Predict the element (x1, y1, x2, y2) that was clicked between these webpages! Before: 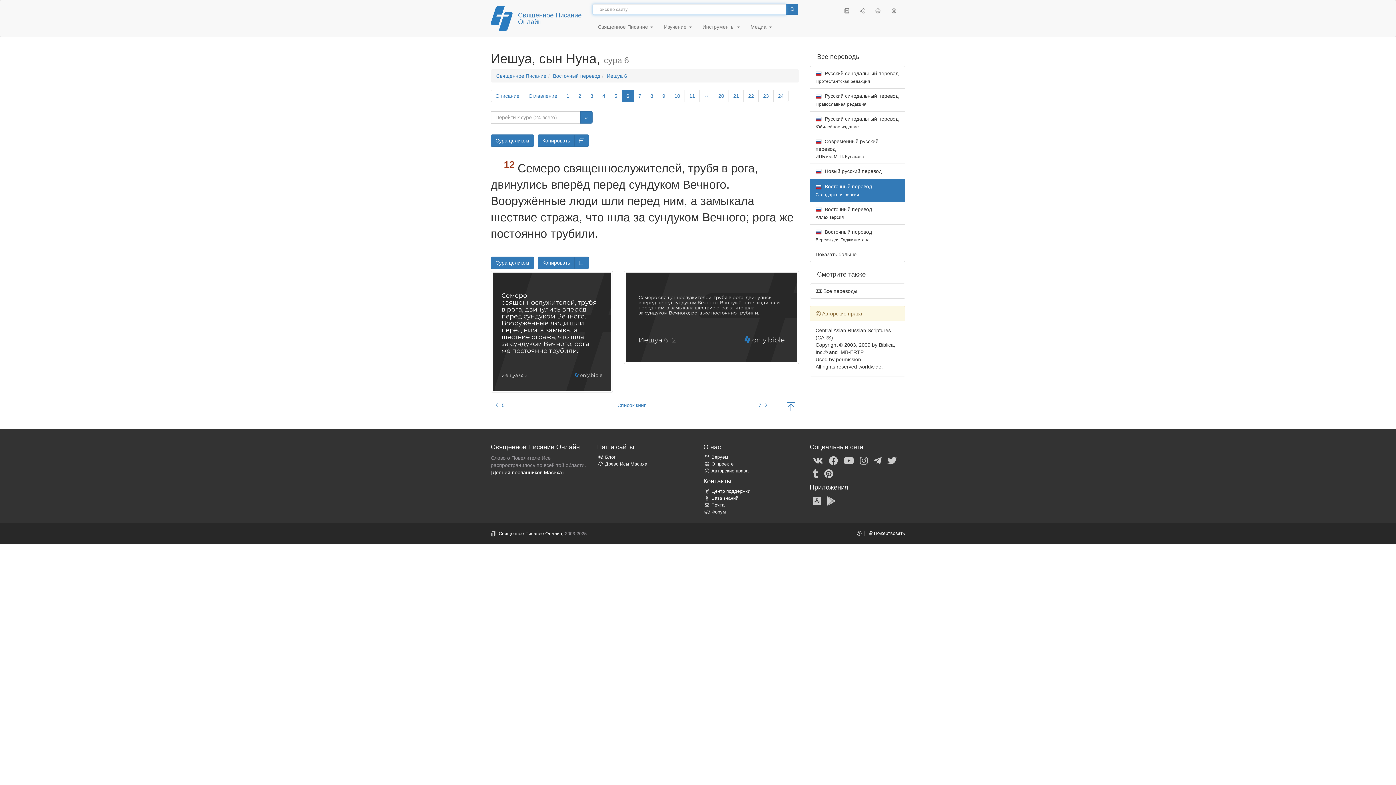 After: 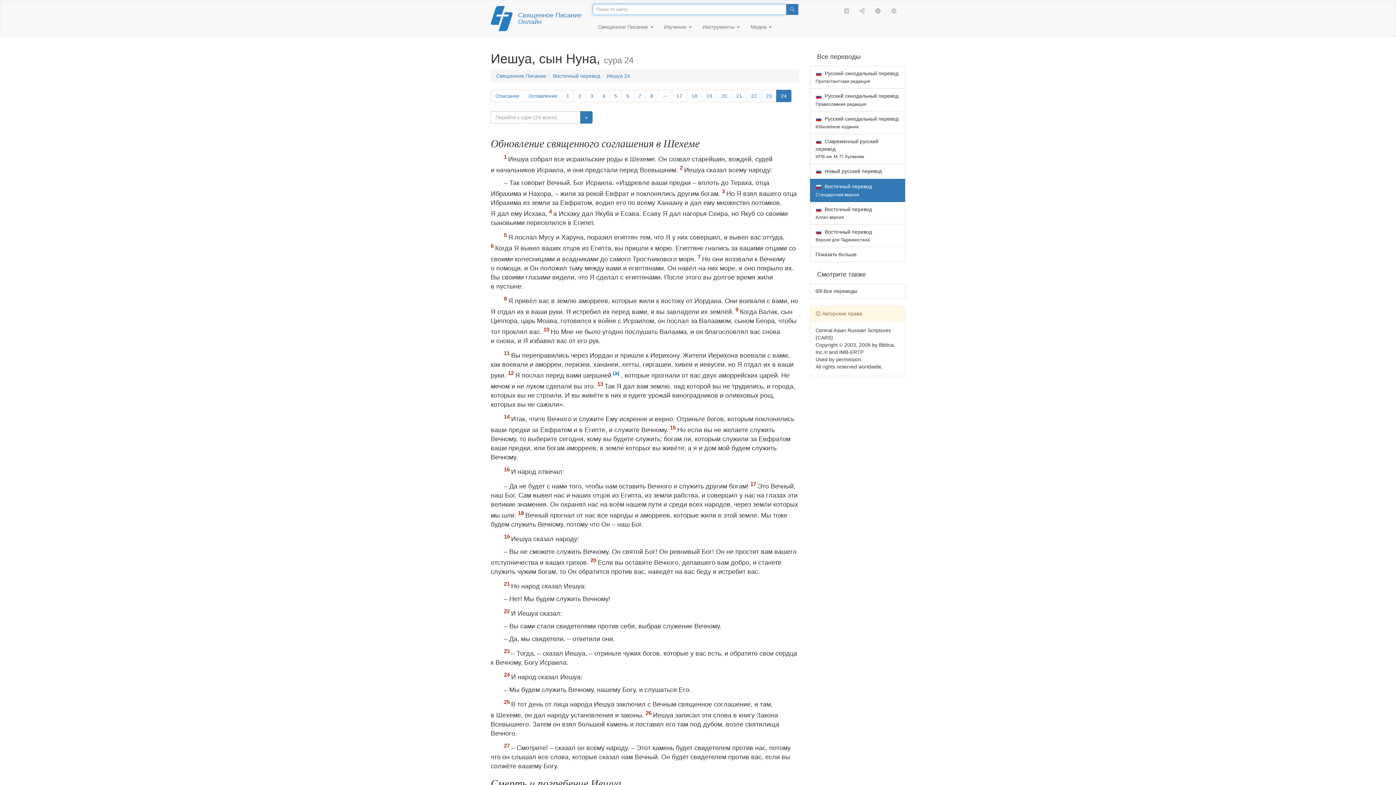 Action: bbox: (773, 89, 788, 102) label: 24